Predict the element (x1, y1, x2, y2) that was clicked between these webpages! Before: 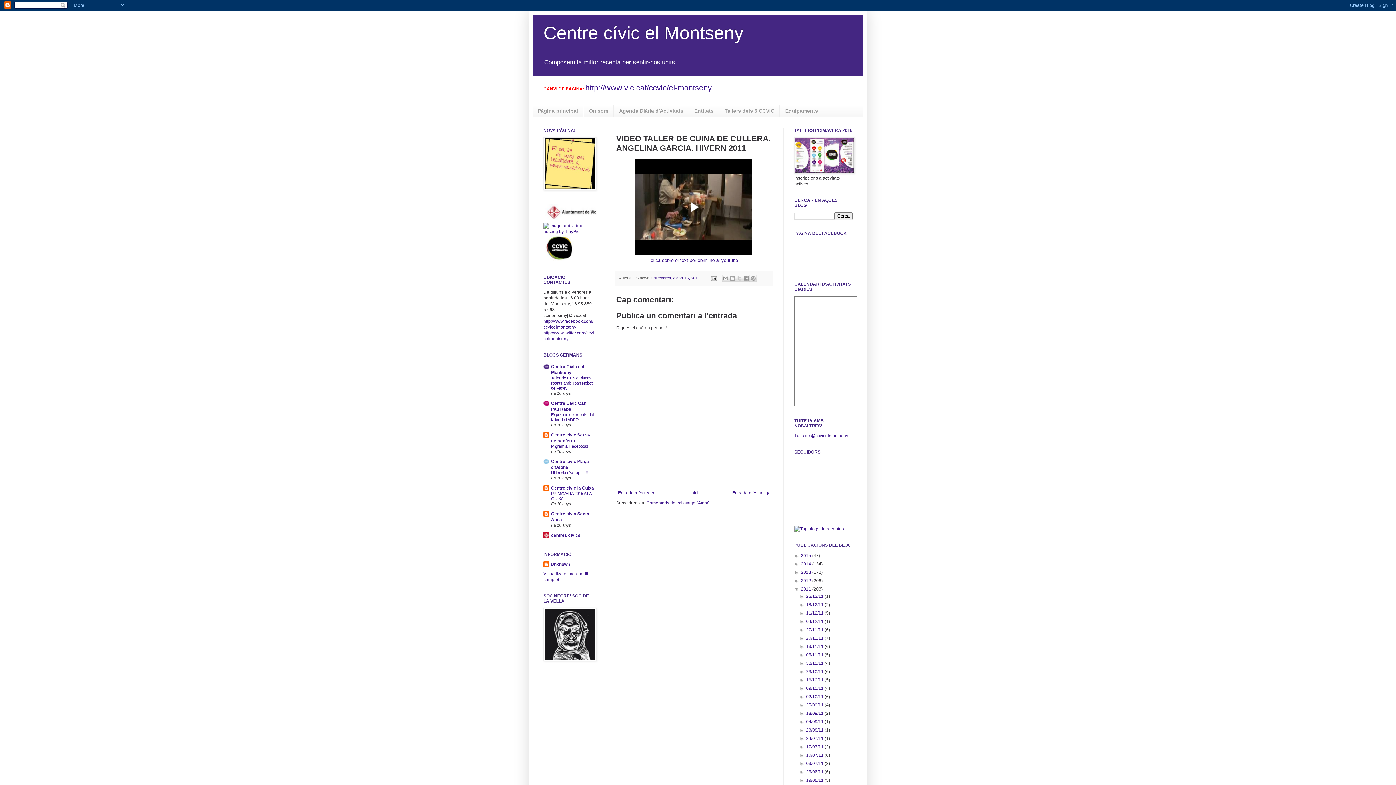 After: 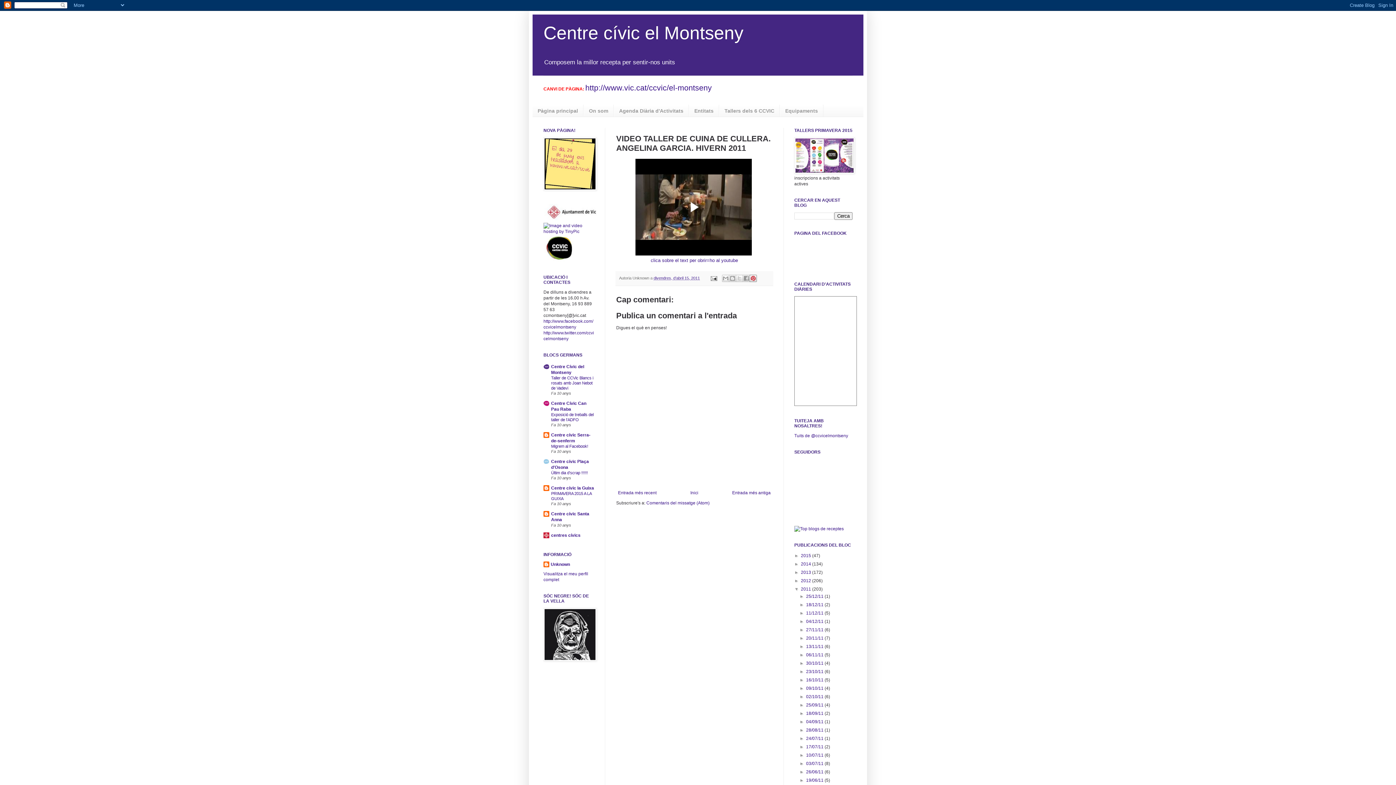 Action: label: Comparteix a Pinterest bbox: (749, 275, 757, 282)